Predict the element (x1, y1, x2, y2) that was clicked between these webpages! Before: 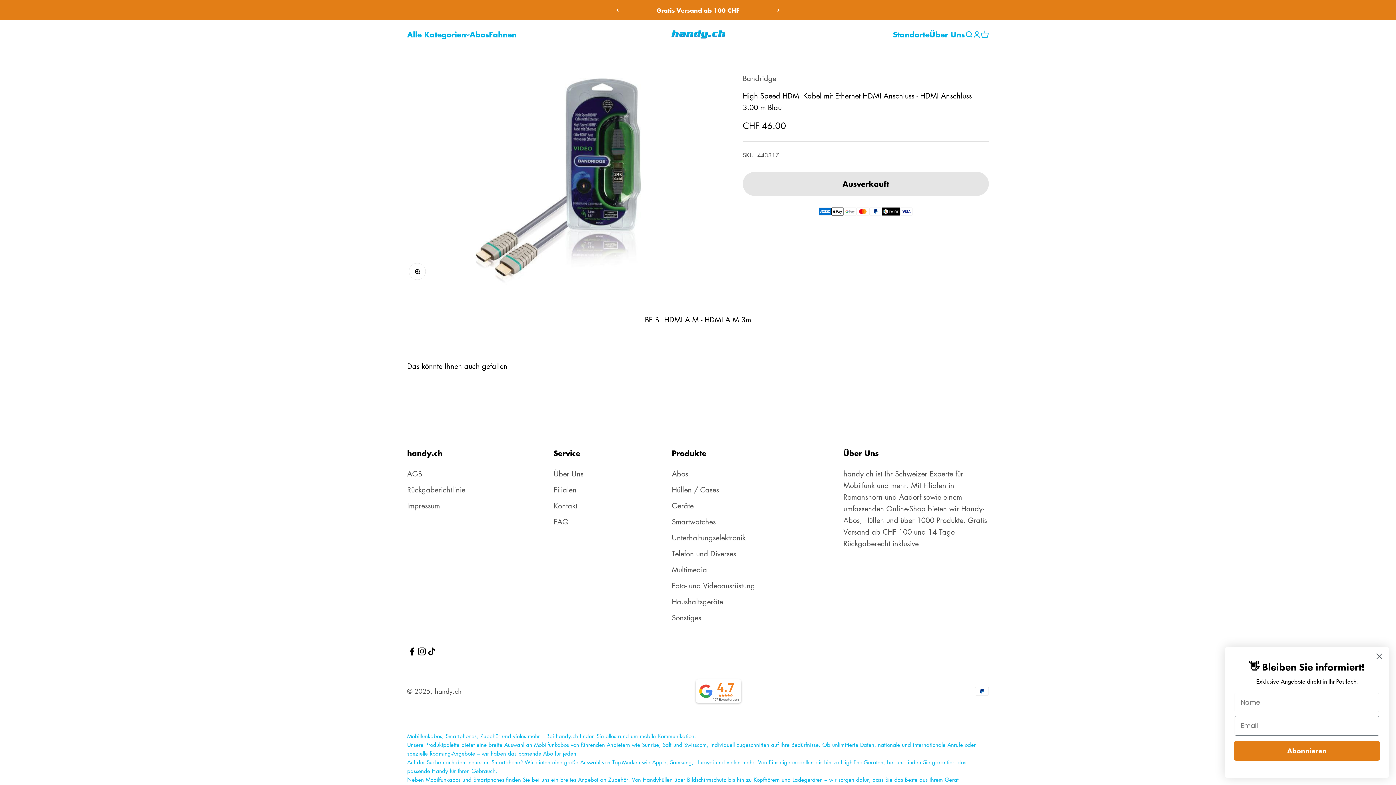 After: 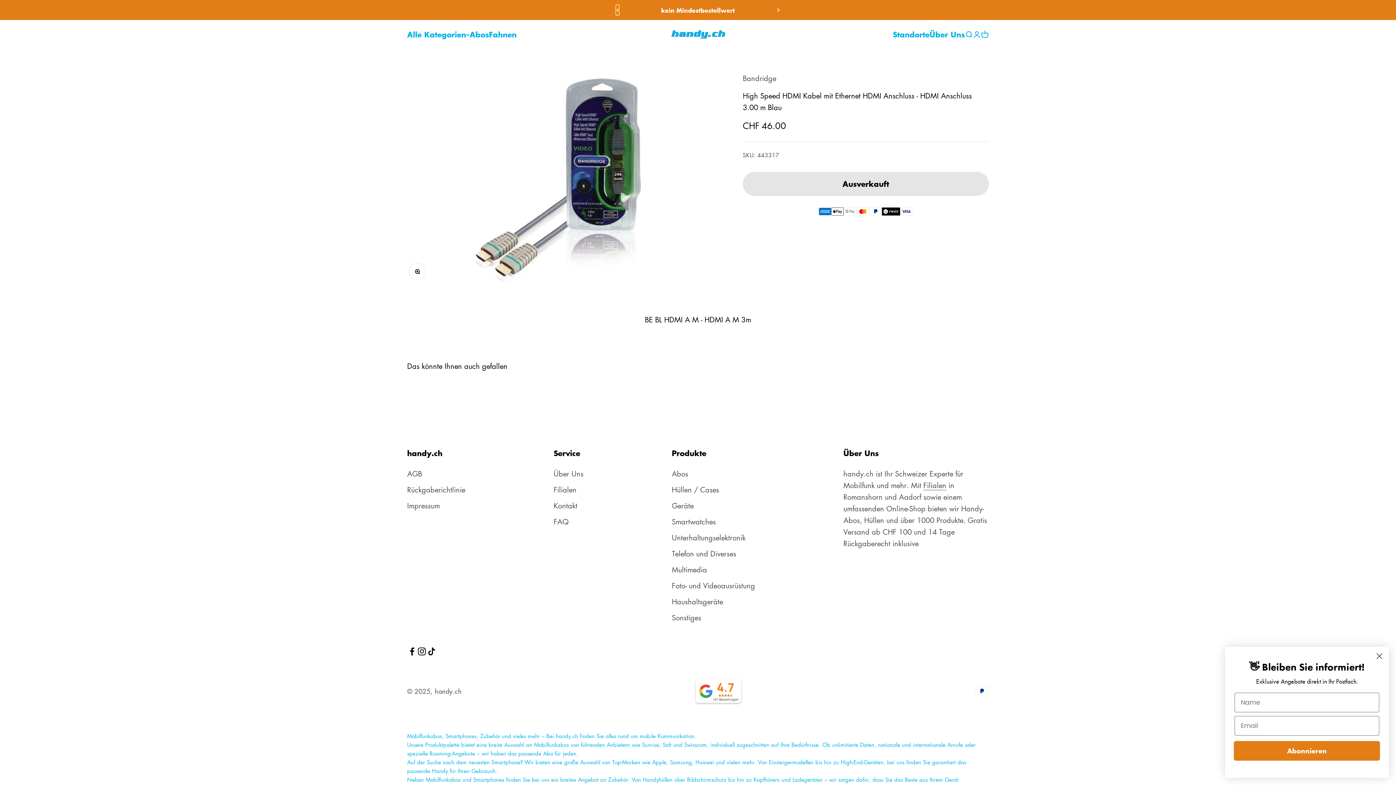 Action: label: Zurück bbox: (616, 5, 618, 14)